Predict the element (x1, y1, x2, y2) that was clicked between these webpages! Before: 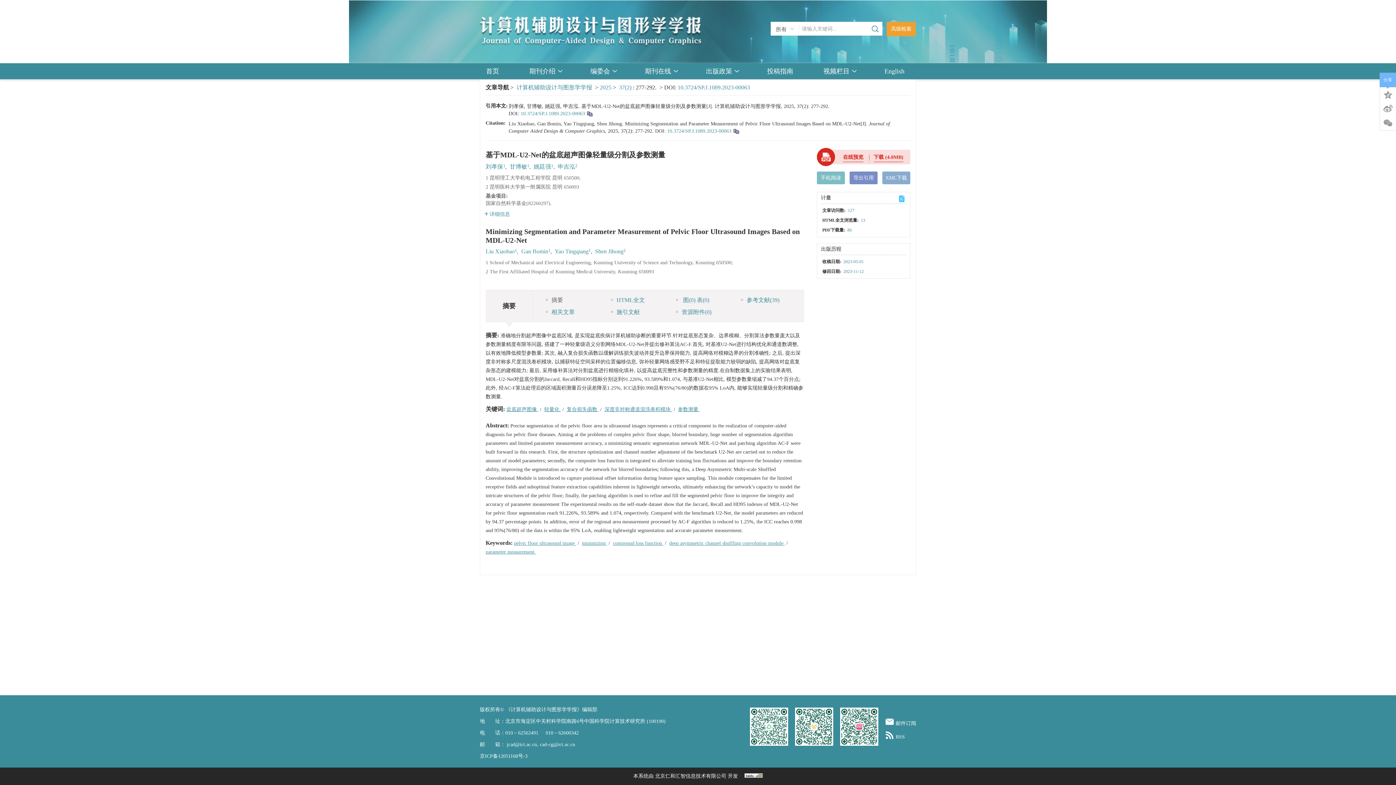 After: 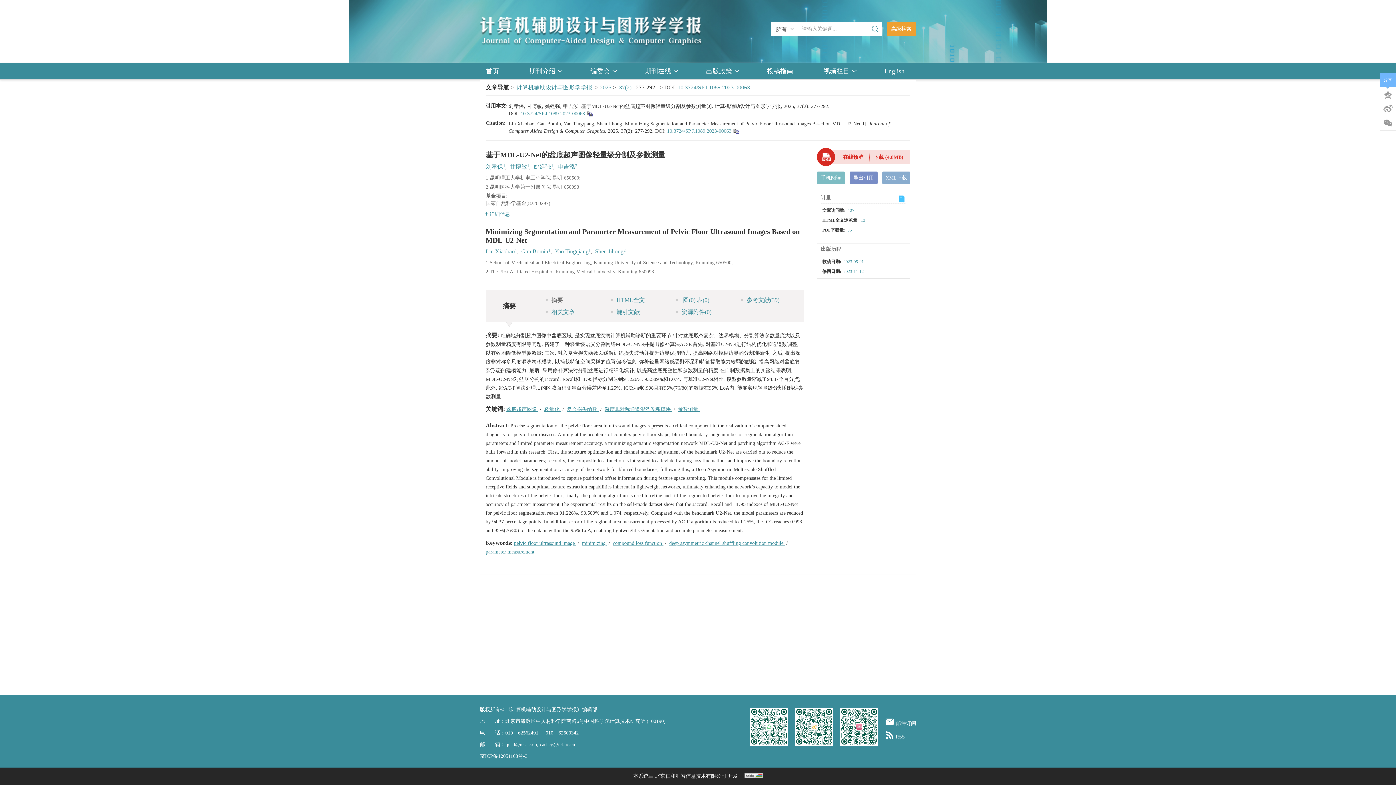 Action: label: 摘要 bbox: (544, 294, 609, 306)